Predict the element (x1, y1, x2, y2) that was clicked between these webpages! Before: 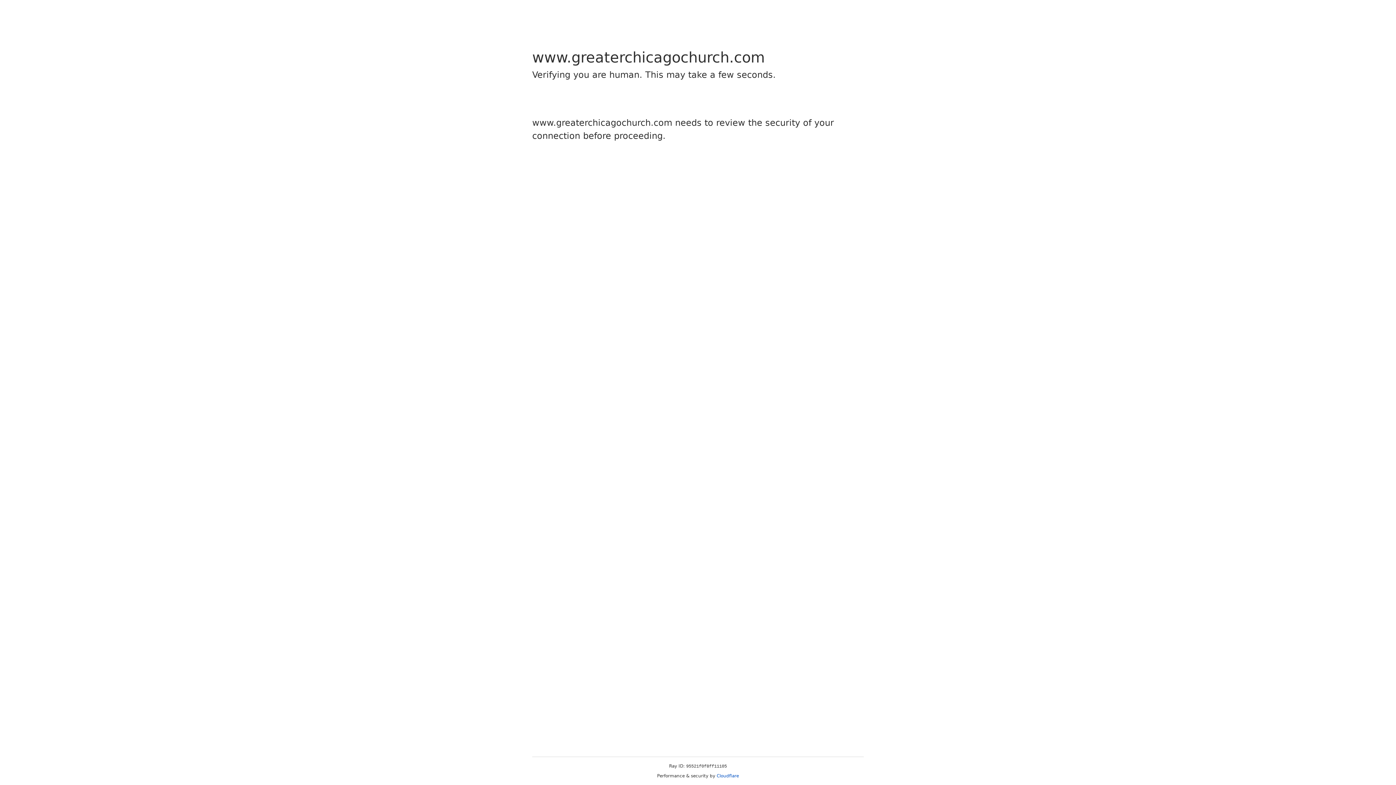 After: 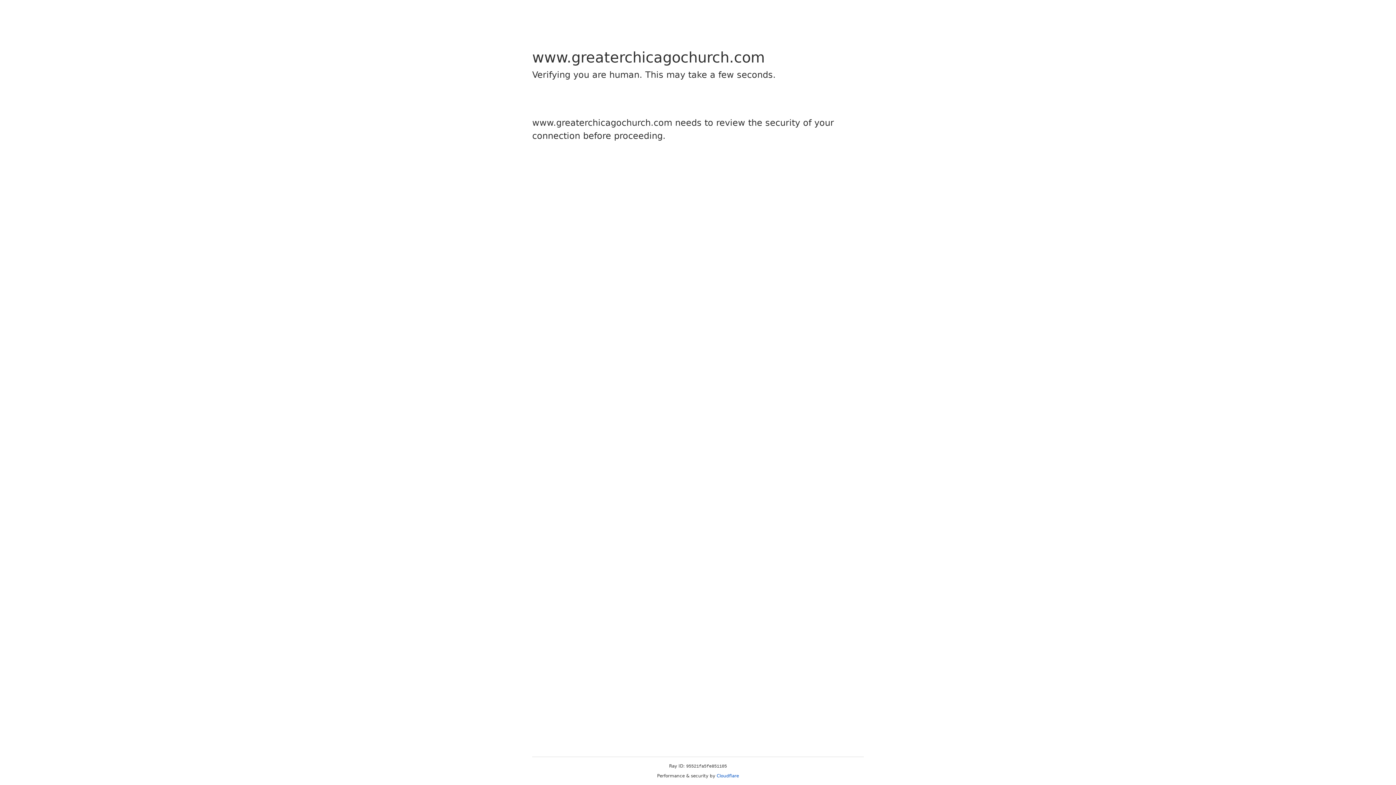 Action: bbox: (716, 773, 739, 778) label: Cloudflare